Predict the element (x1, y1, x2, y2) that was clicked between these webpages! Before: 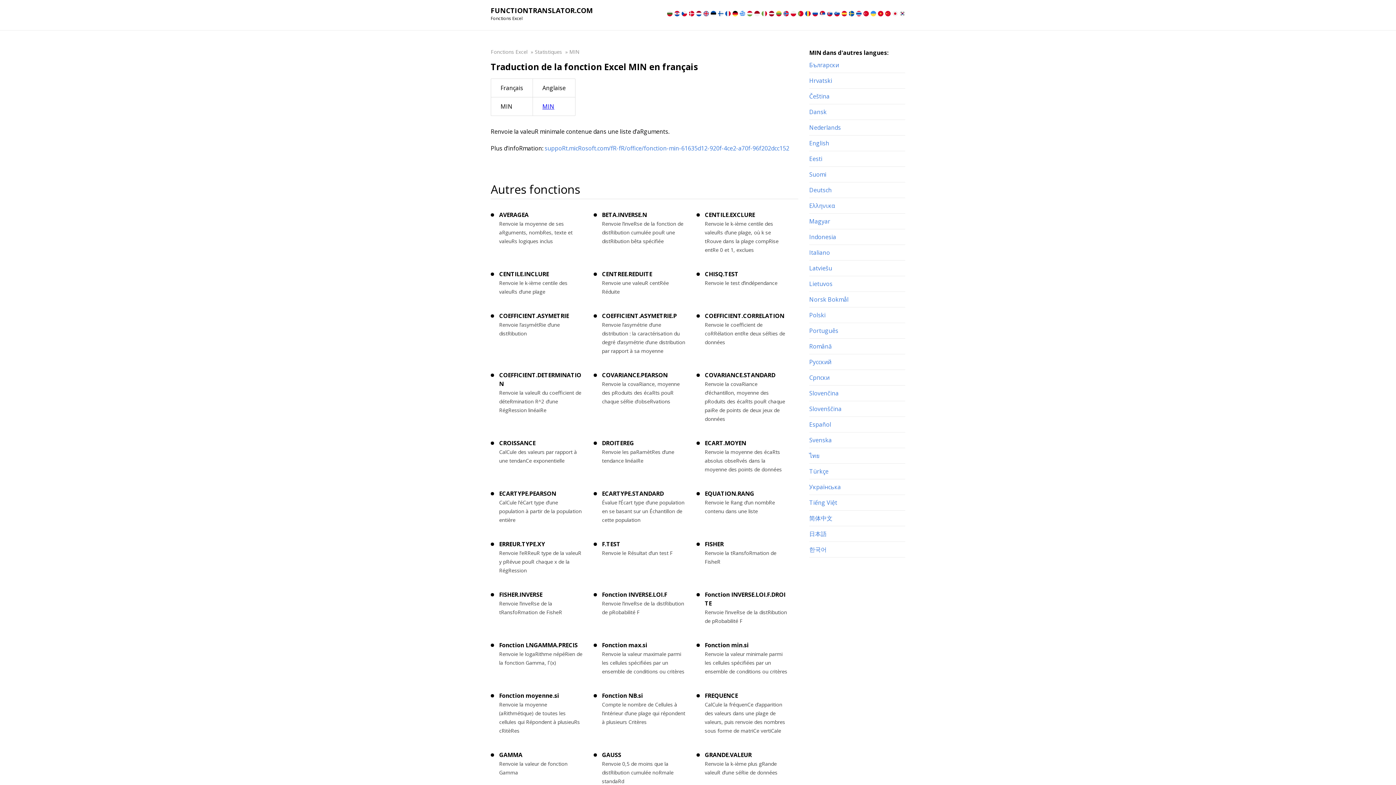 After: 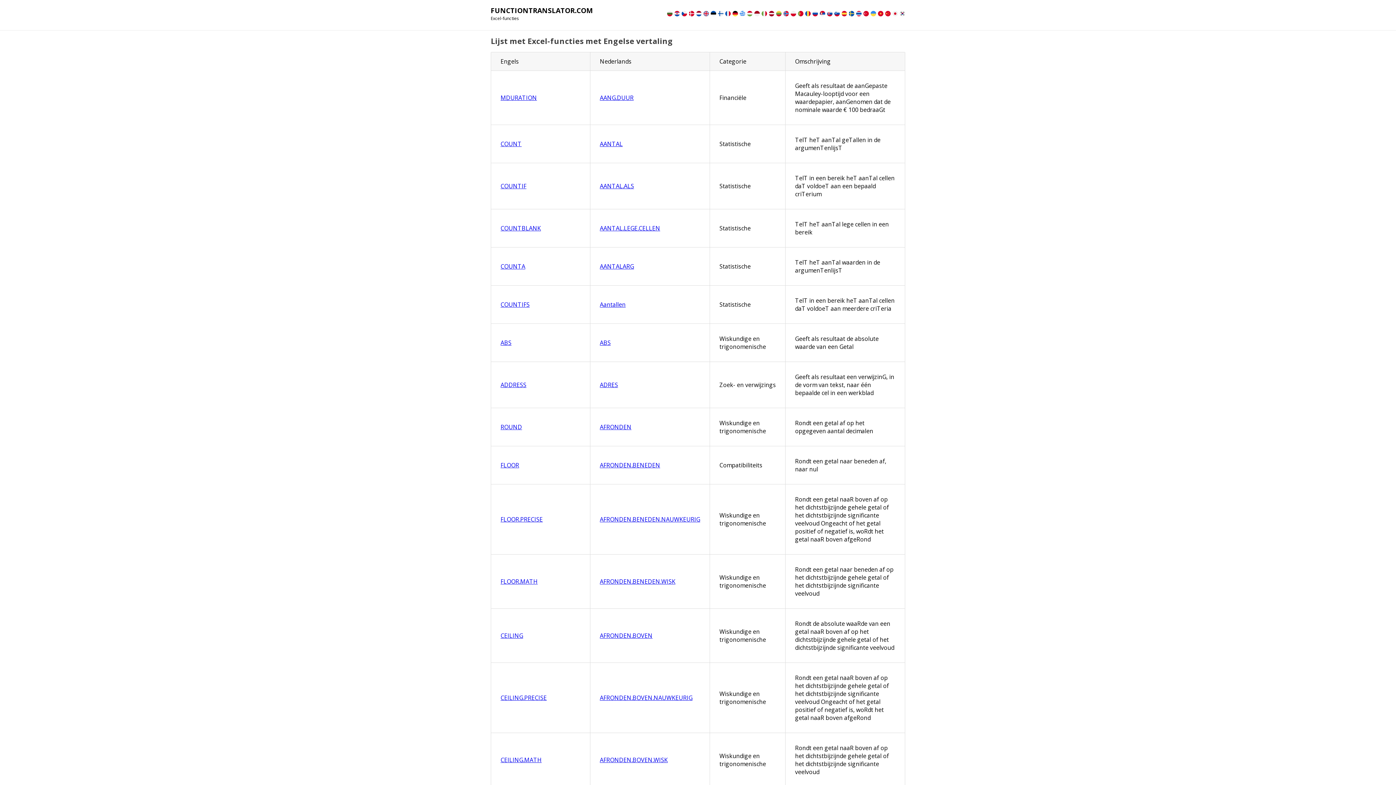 Action: bbox: (696, 10, 701, 16)